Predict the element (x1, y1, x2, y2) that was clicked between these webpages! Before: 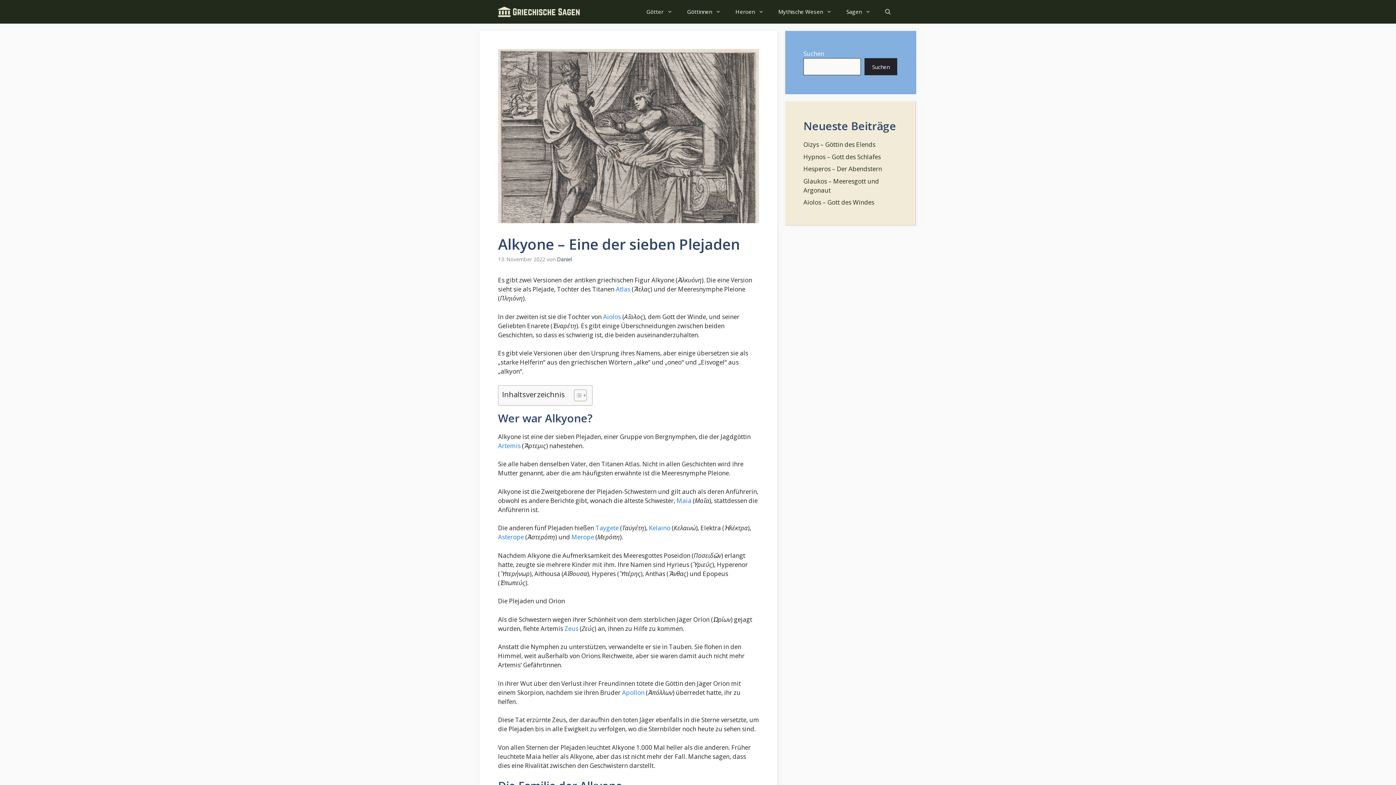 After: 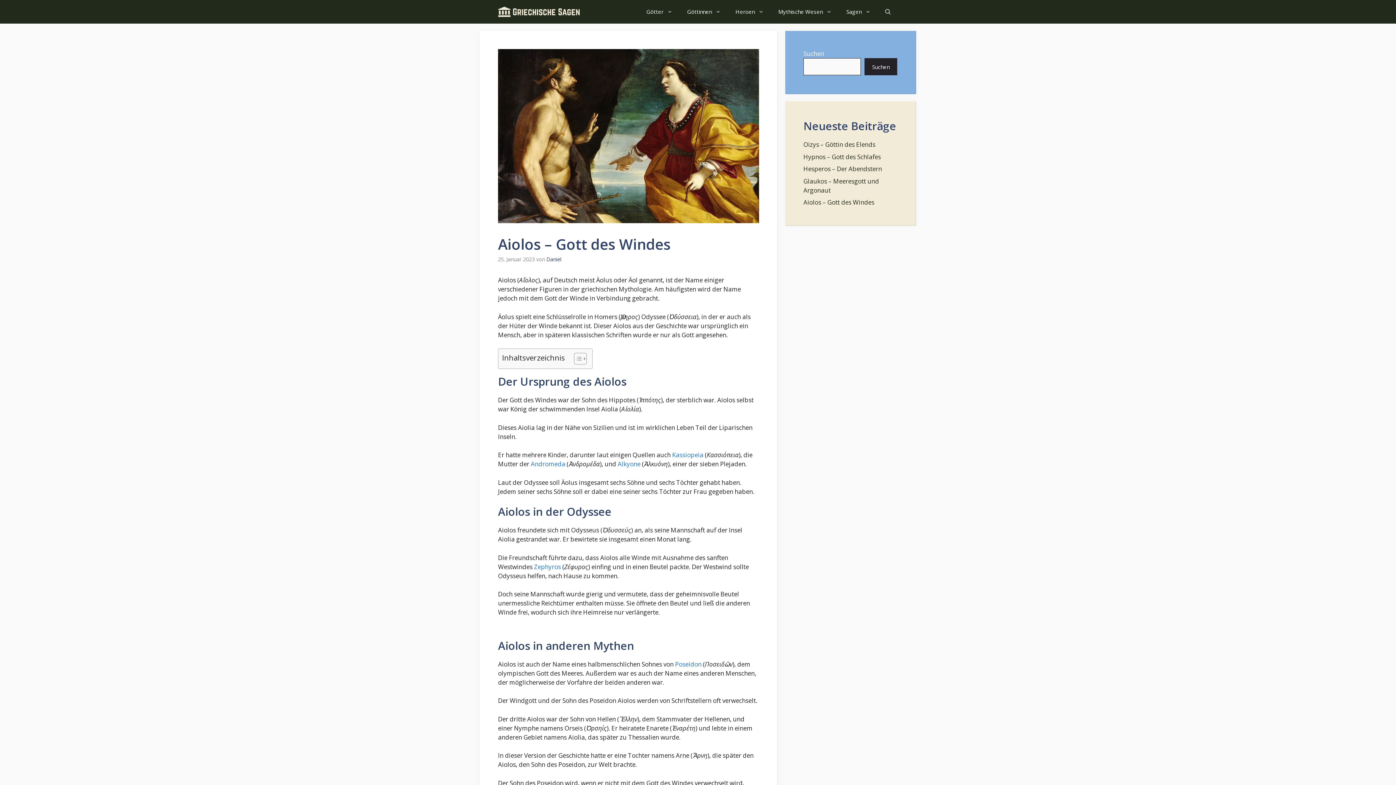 Action: bbox: (803, 198, 874, 206) label: Aiolos – Gott des Windes